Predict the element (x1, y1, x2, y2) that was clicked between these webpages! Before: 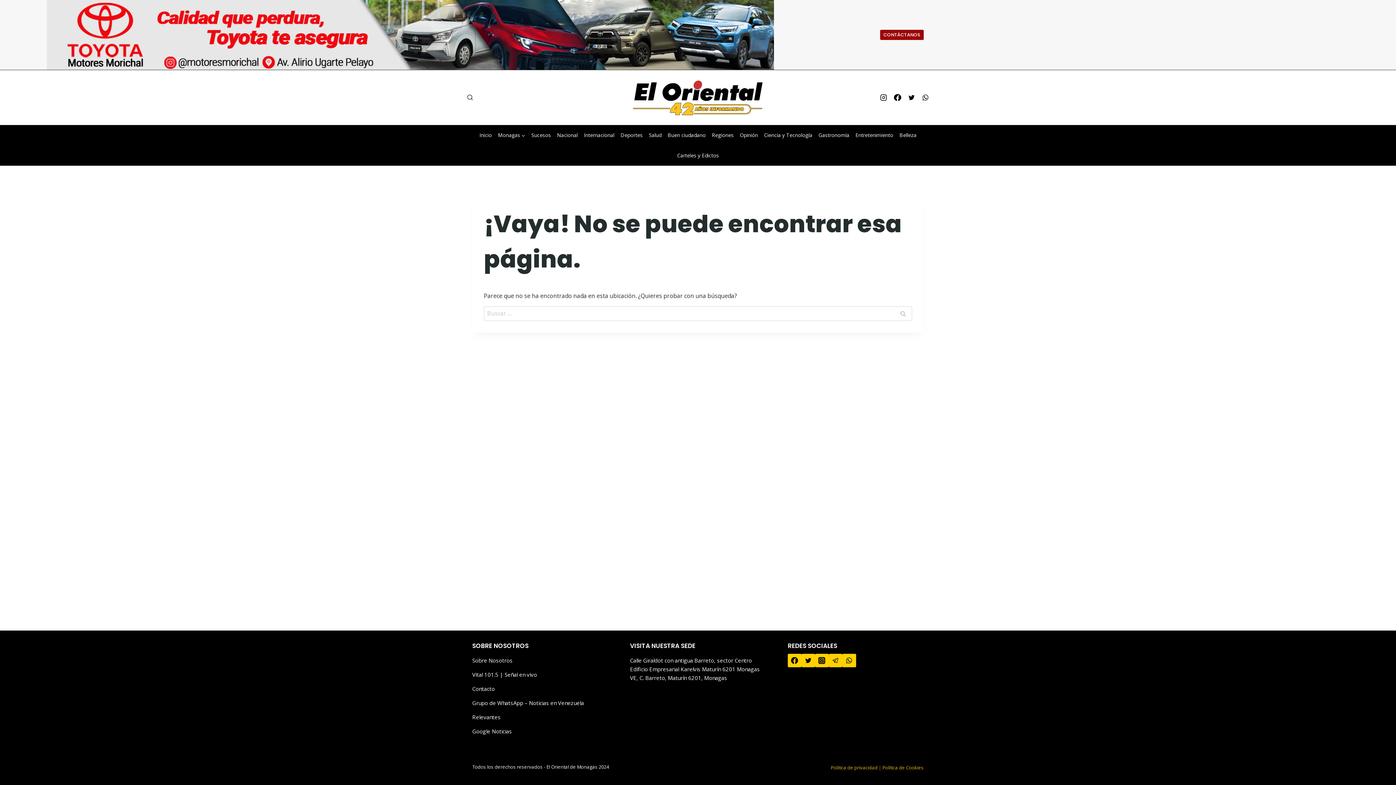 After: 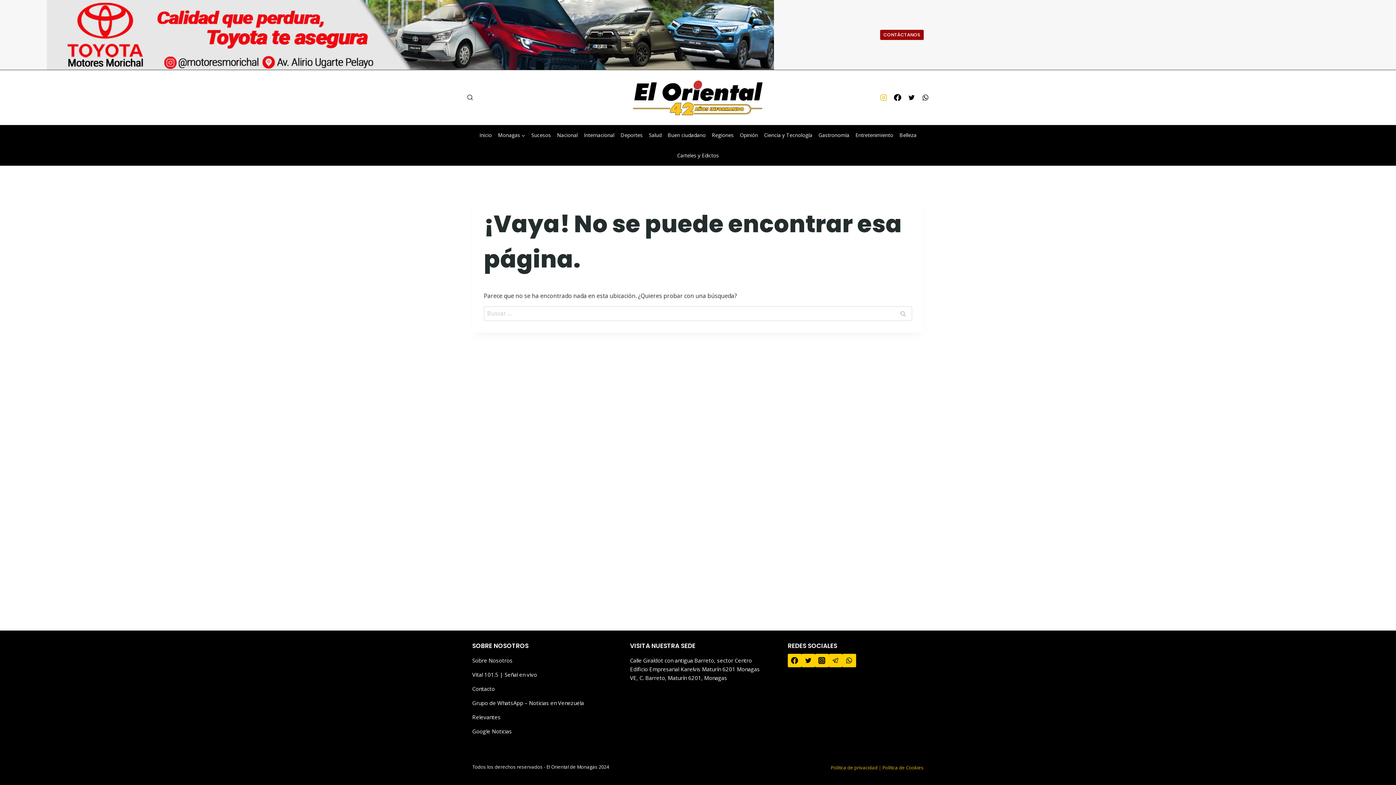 Action: label: Instagram bbox: (876, 90, 890, 104)